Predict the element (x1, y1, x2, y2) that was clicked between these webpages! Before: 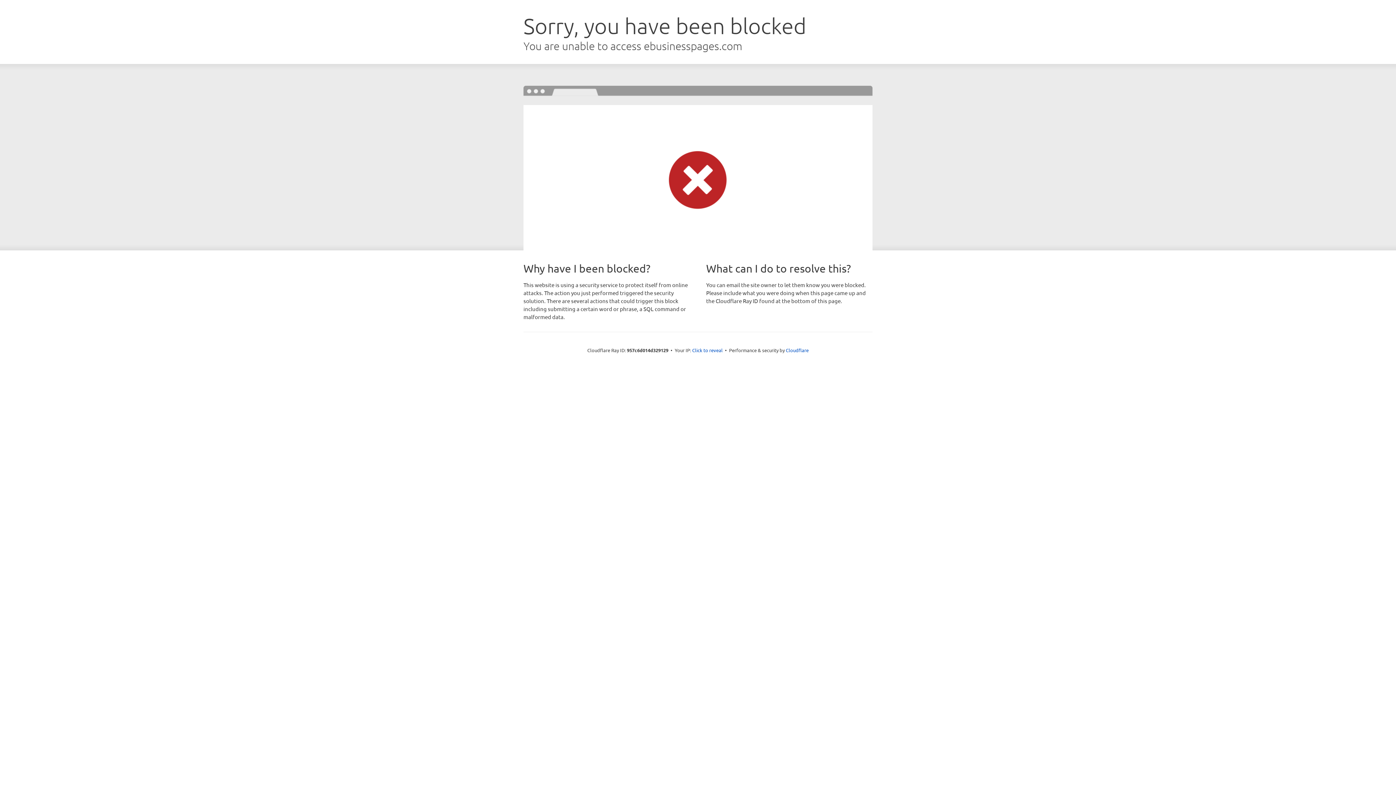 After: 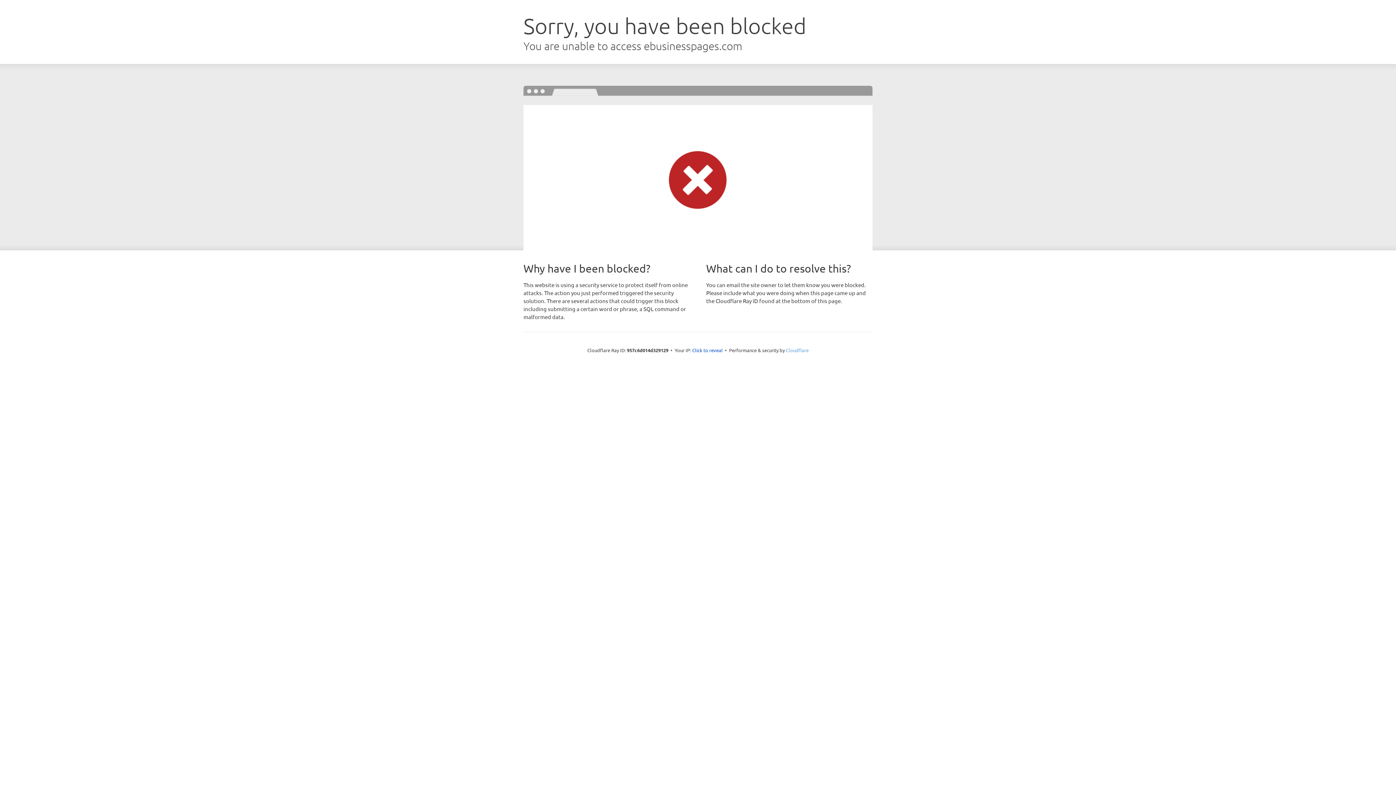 Action: label: Cloudflare bbox: (786, 347, 808, 353)